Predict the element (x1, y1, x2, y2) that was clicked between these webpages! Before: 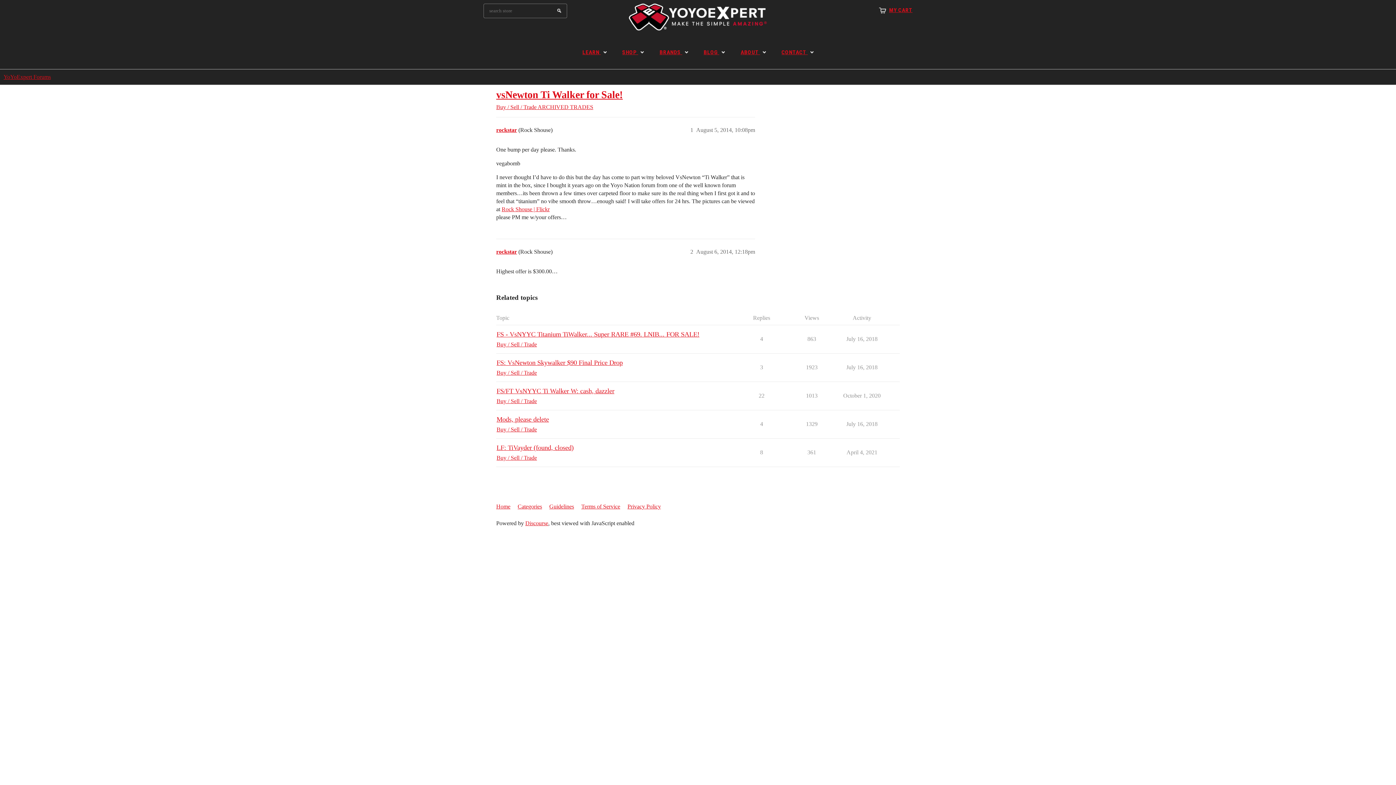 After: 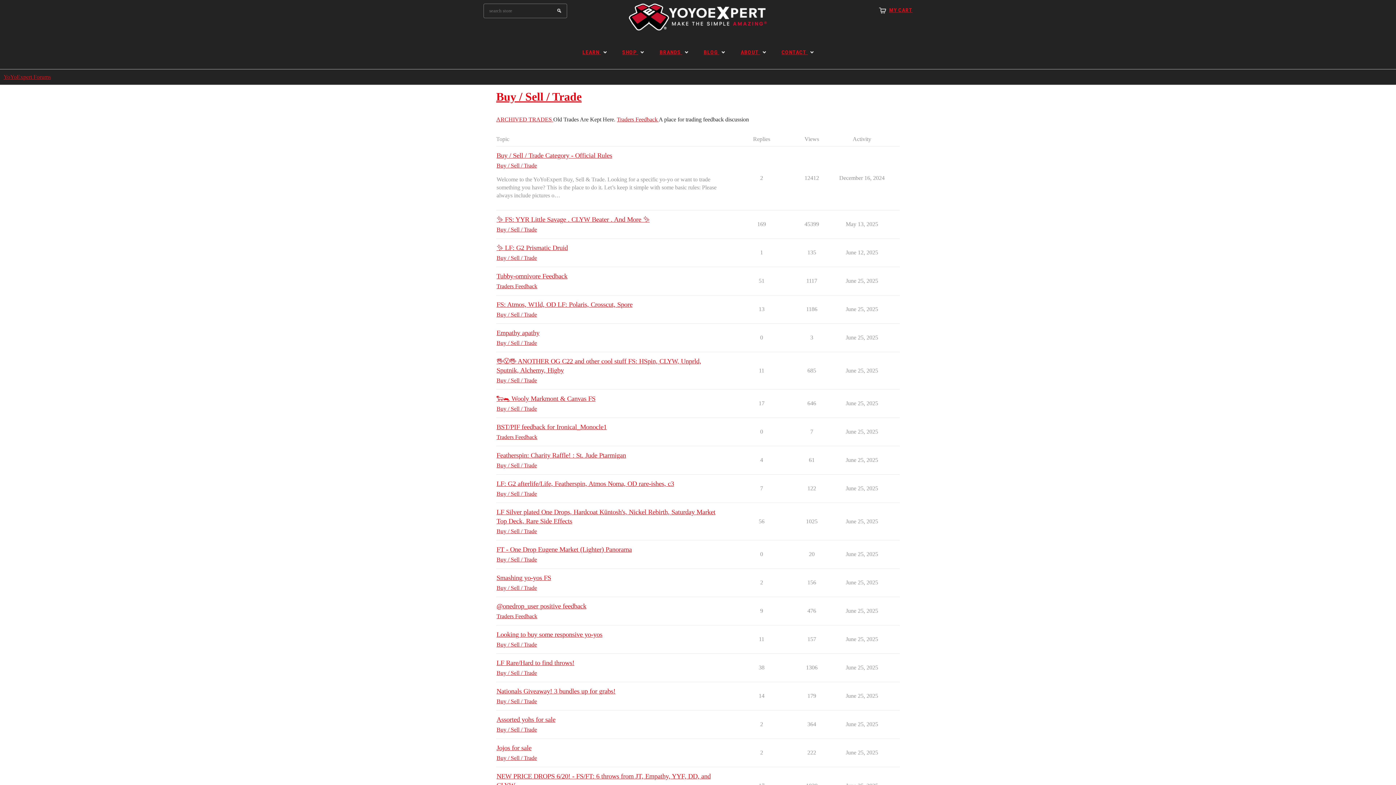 Action: bbox: (496, 369, 537, 377) label: Buy / Sell / Trade